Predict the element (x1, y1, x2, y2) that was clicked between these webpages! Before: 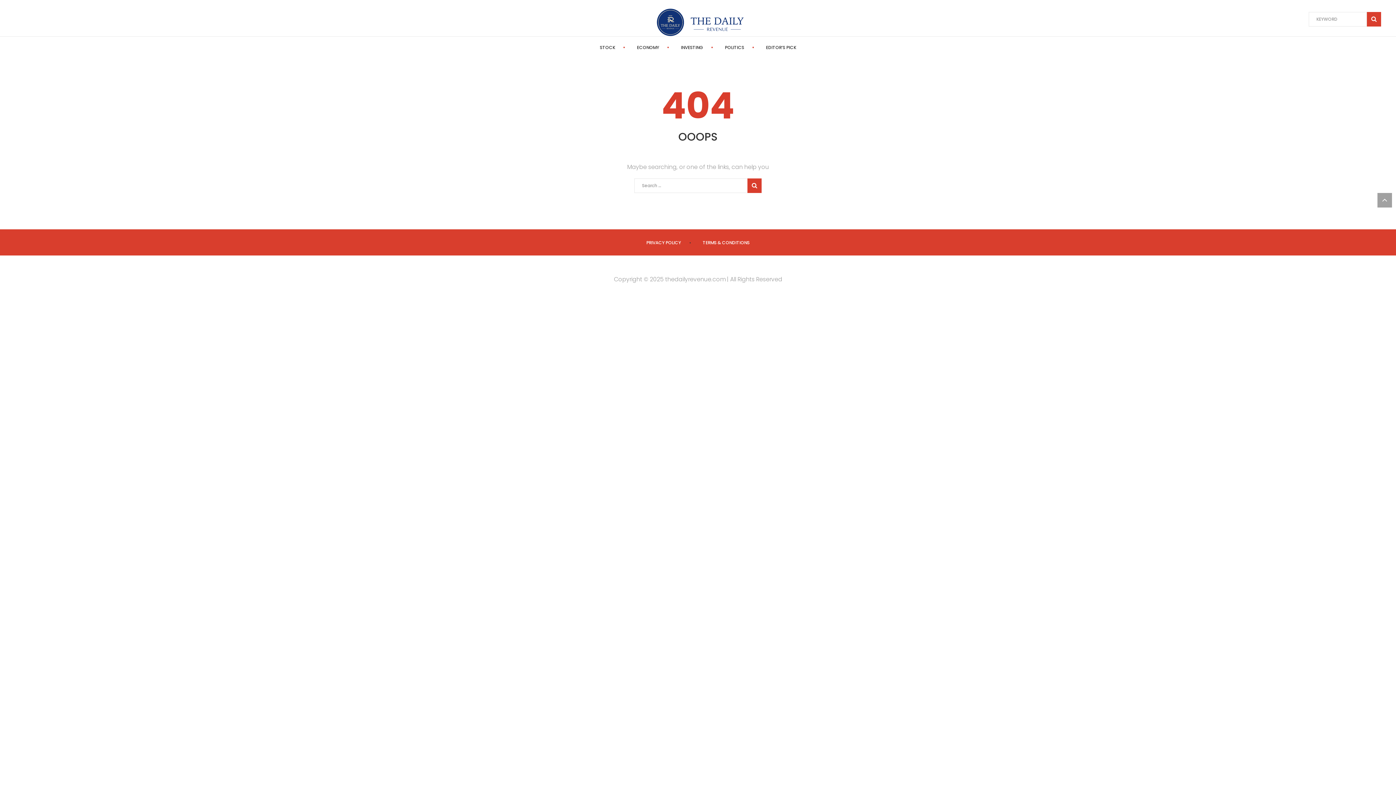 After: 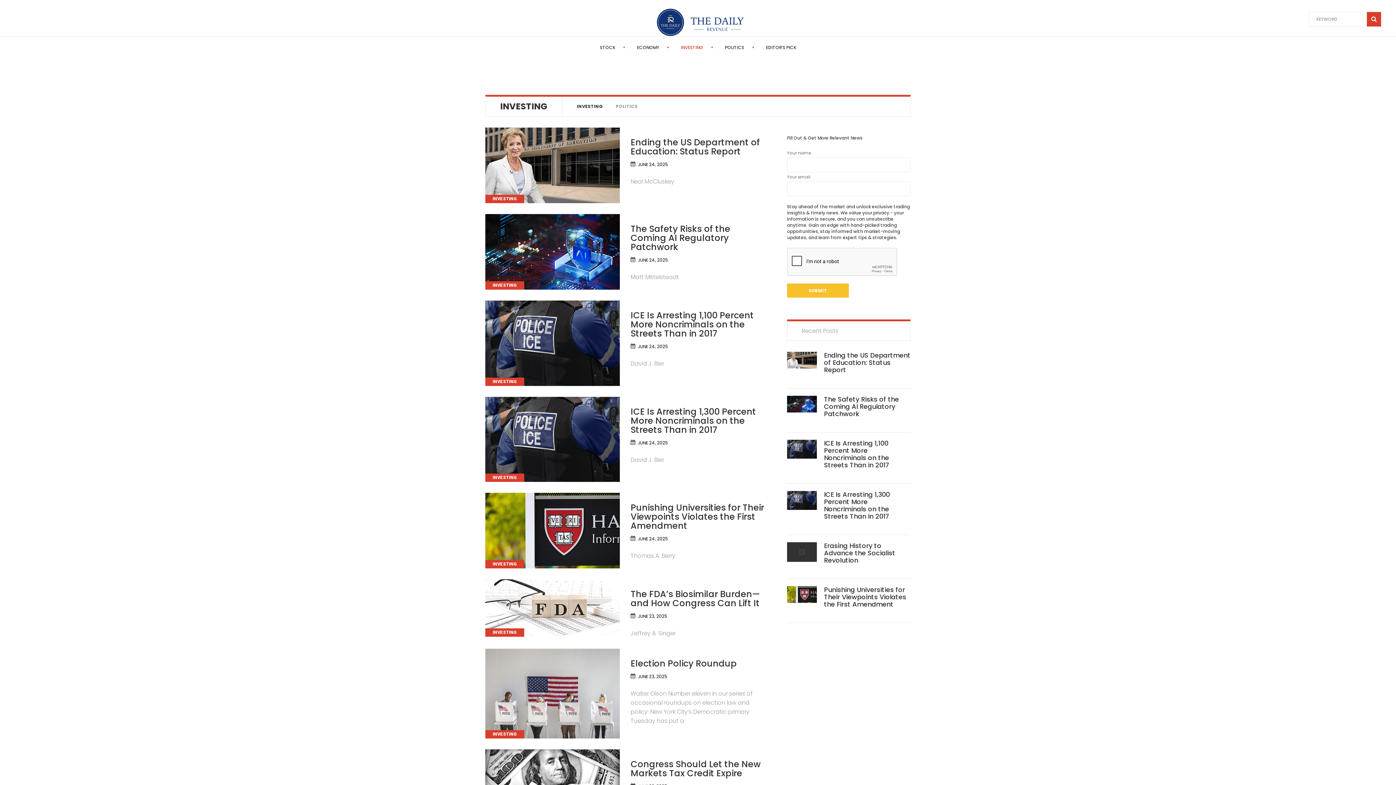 Action: label: INVESTING bbox: (681, 44, 703, 50)